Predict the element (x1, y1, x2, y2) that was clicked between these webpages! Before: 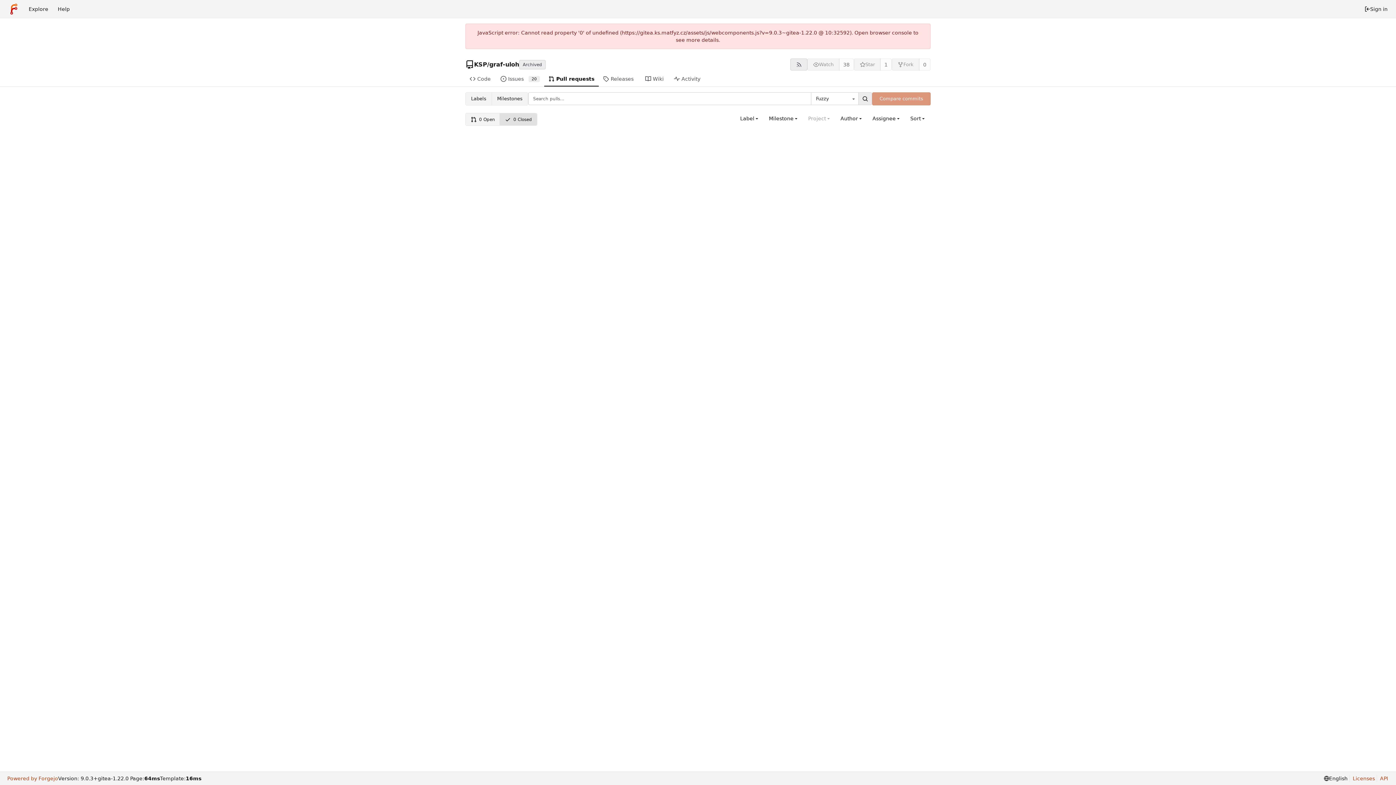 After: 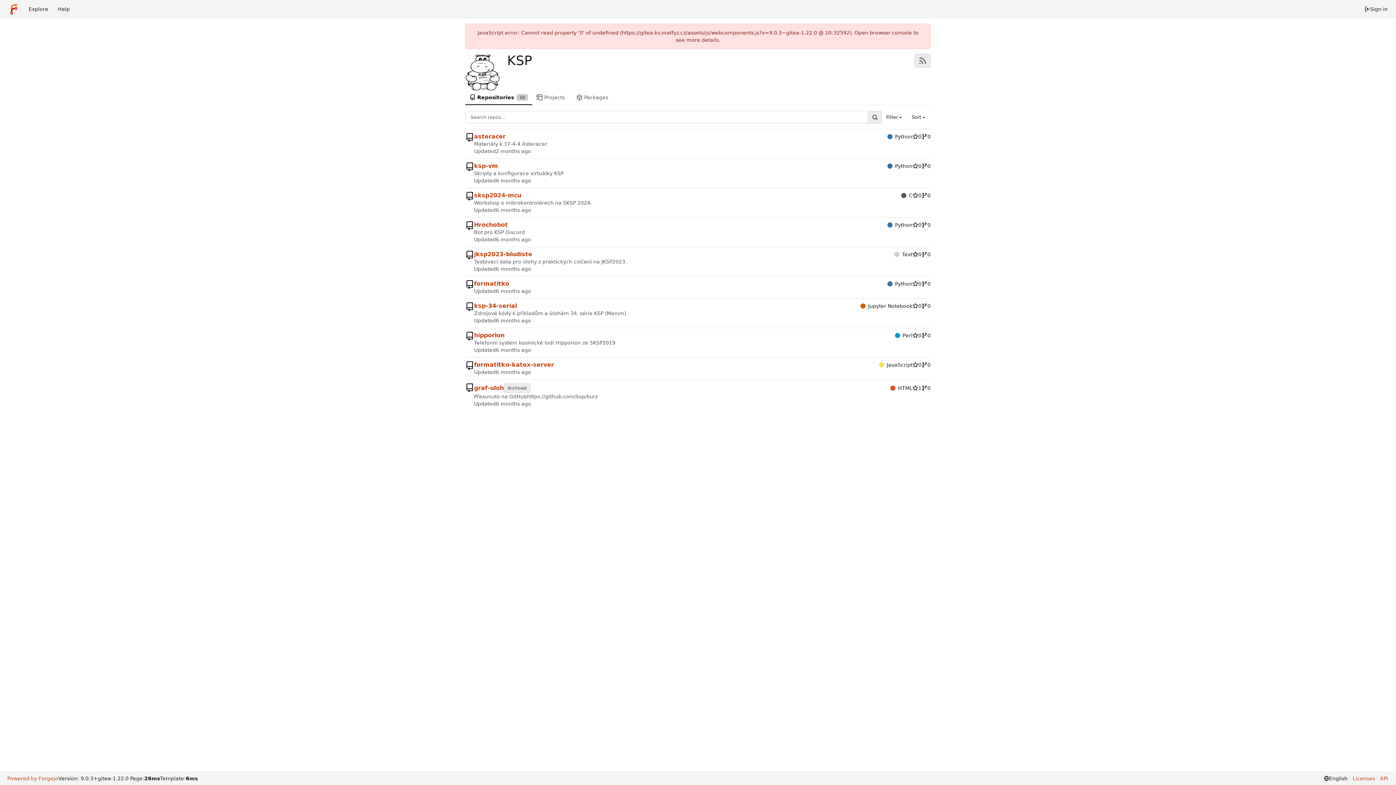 Action: label: KSP bbox: (474, 60, 487, 68)